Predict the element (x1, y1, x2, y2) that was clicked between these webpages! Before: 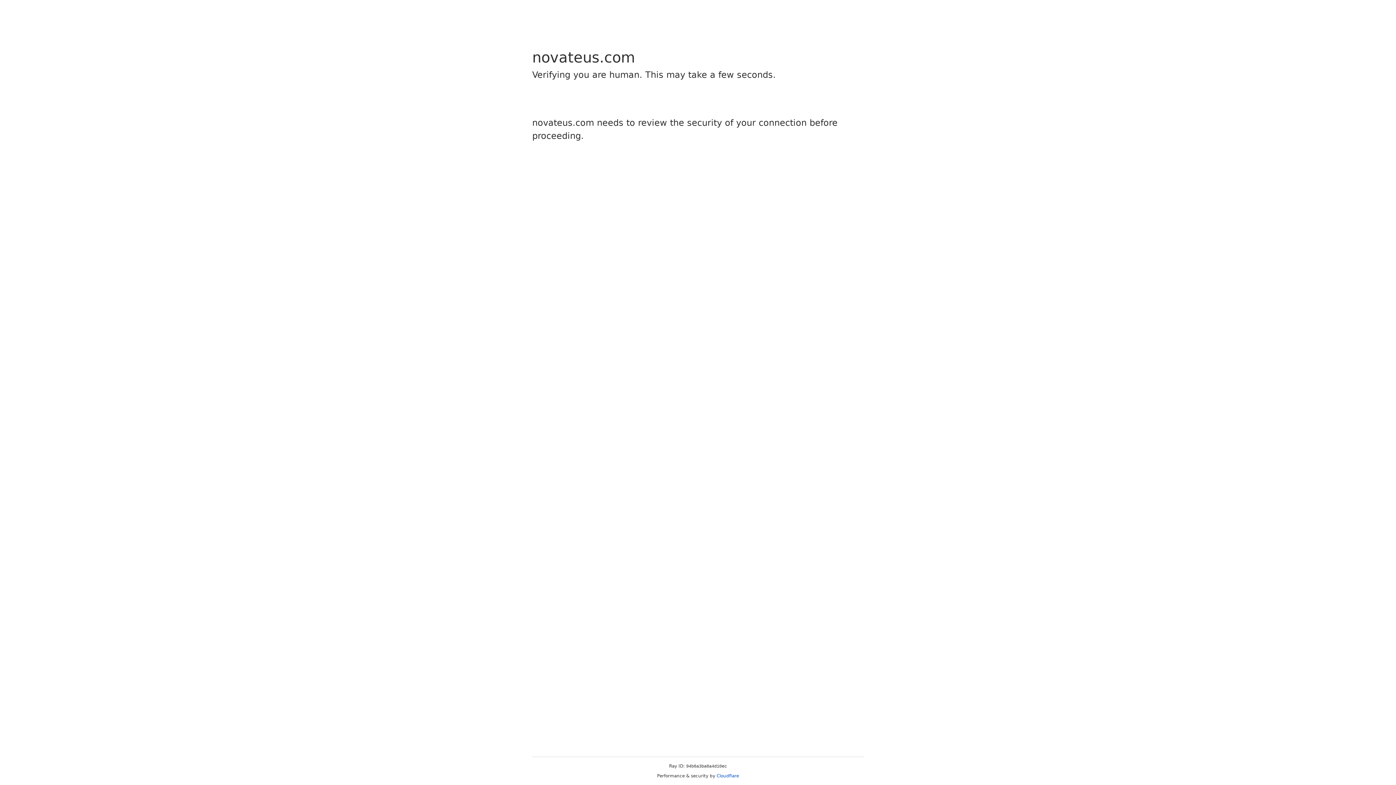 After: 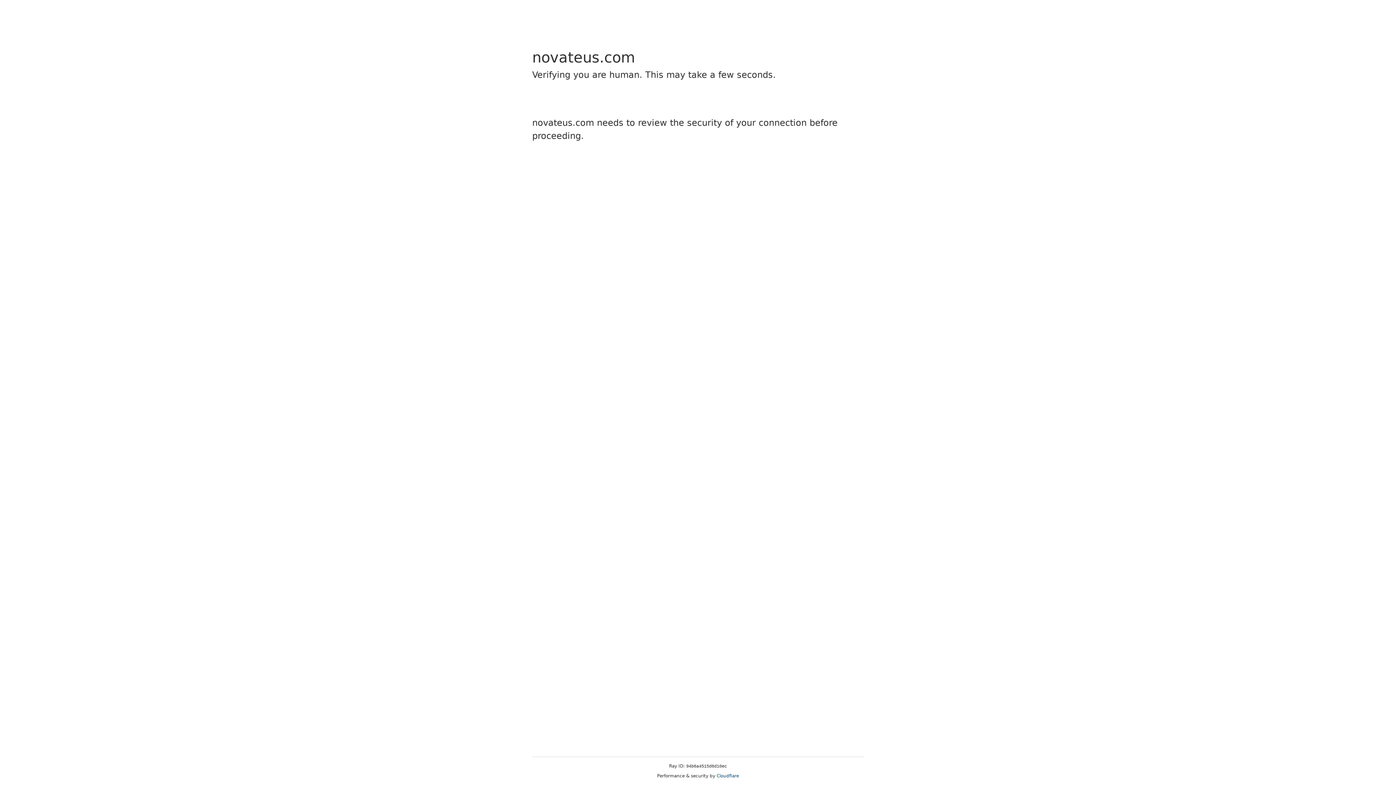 Action: bbox: (716, 773, 739, 778) label: Cloudflare